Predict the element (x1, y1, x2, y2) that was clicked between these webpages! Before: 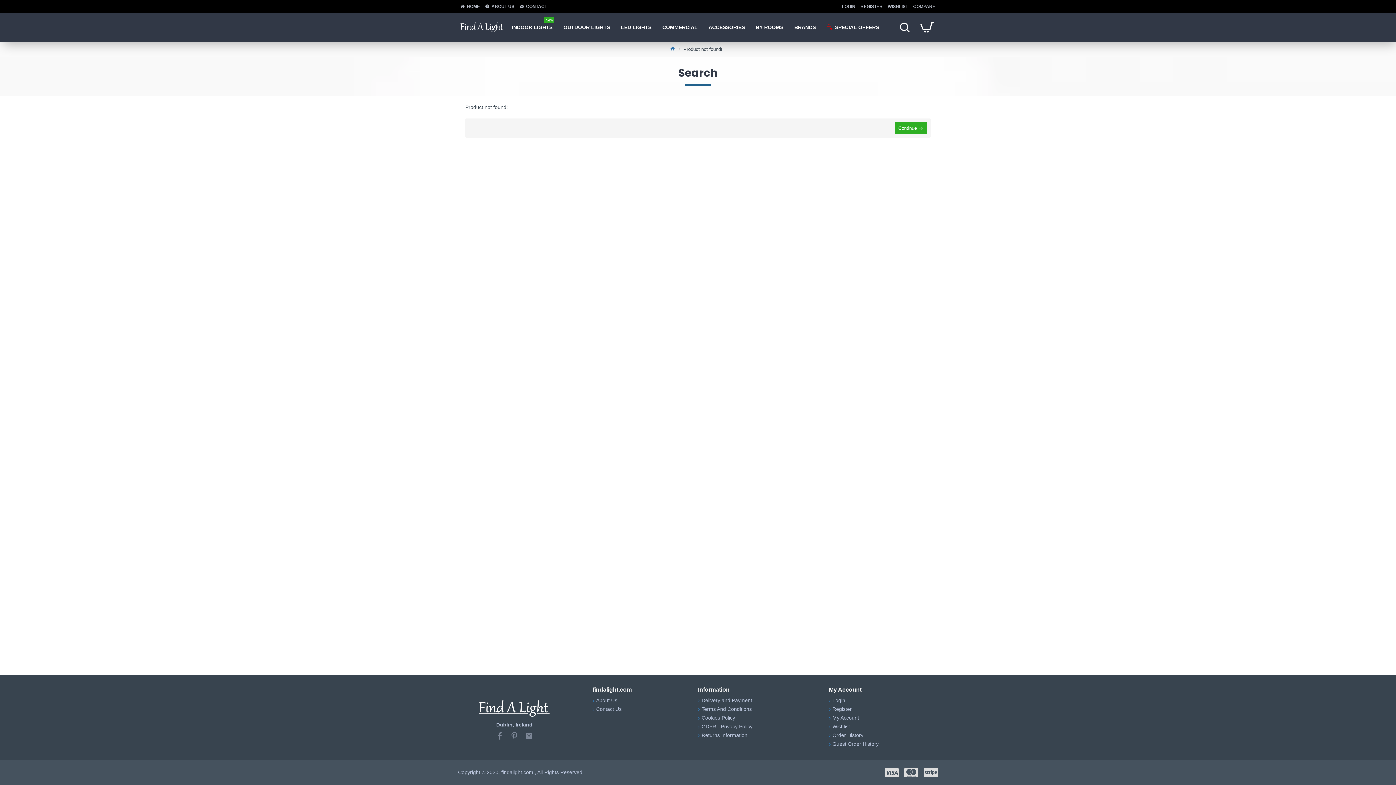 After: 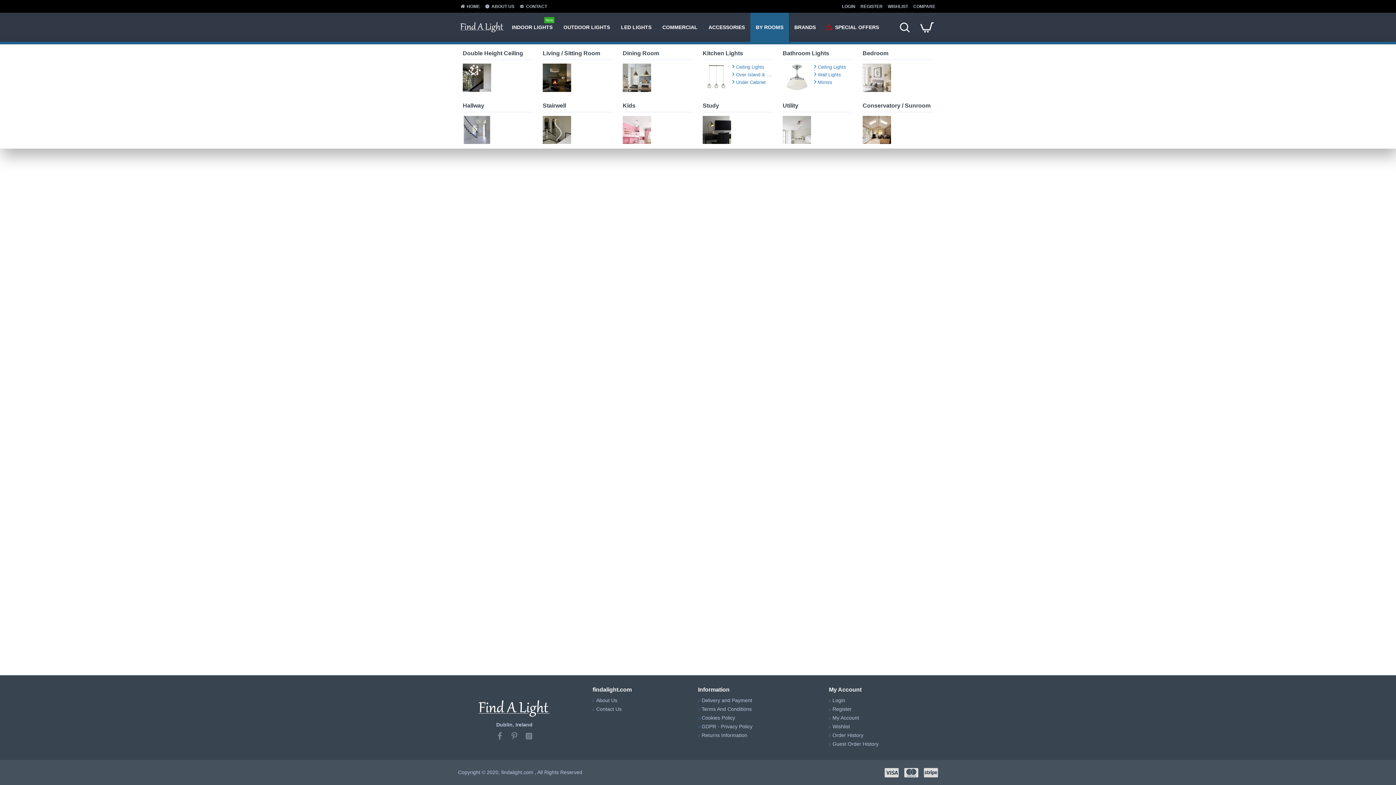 Action: bbox: (750, 12, 789, 41) label: BY ROOMS